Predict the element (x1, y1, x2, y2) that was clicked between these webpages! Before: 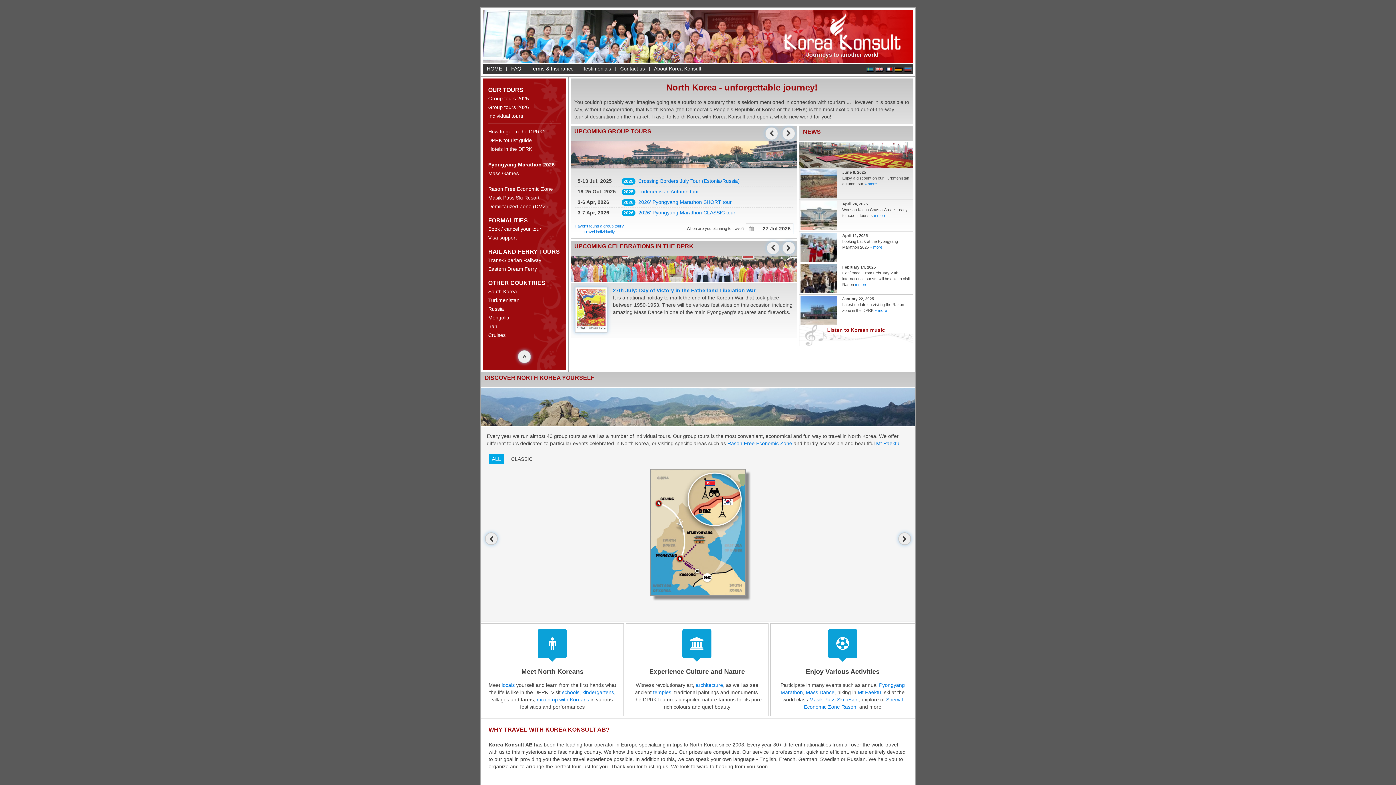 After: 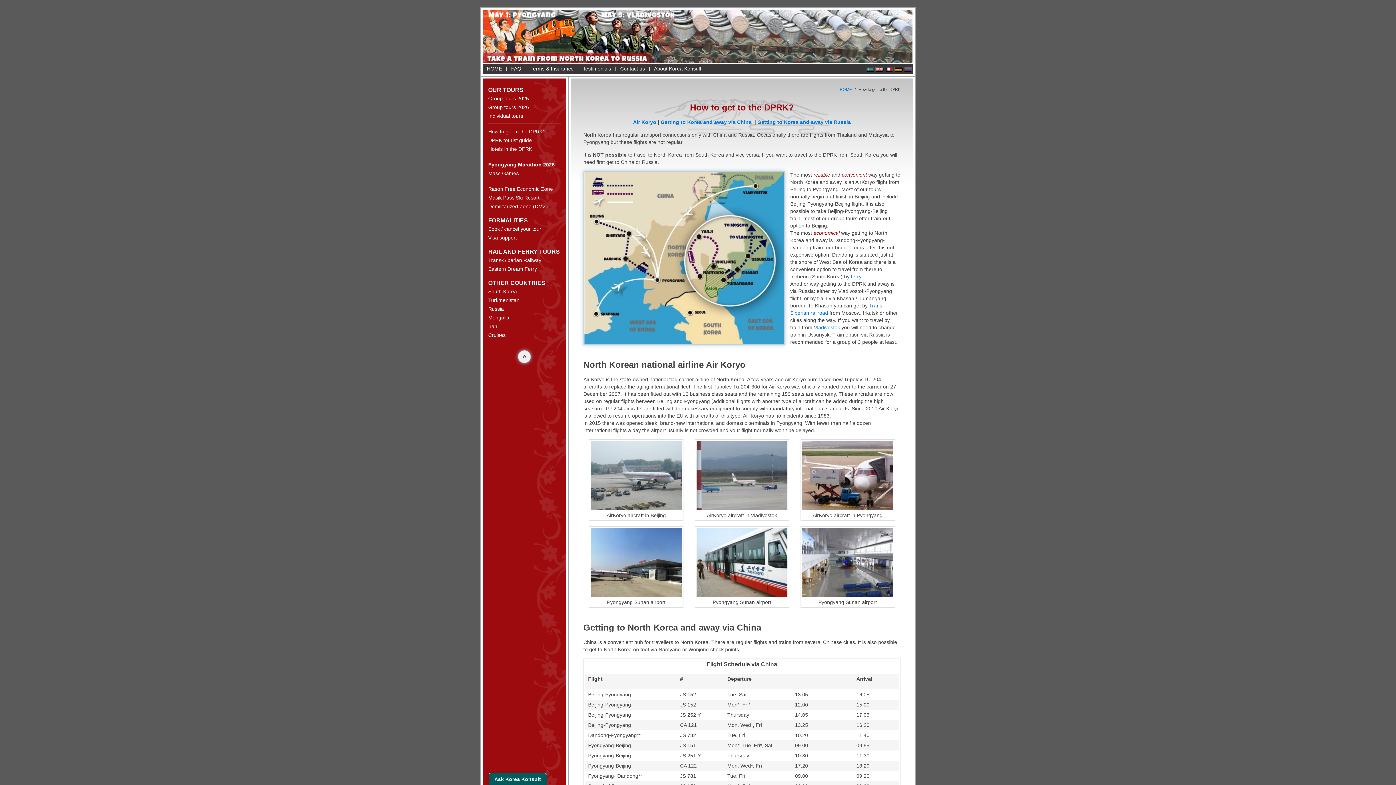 Action: label: How to get to the DPRK? bbox: (482, 127, 566, 136)